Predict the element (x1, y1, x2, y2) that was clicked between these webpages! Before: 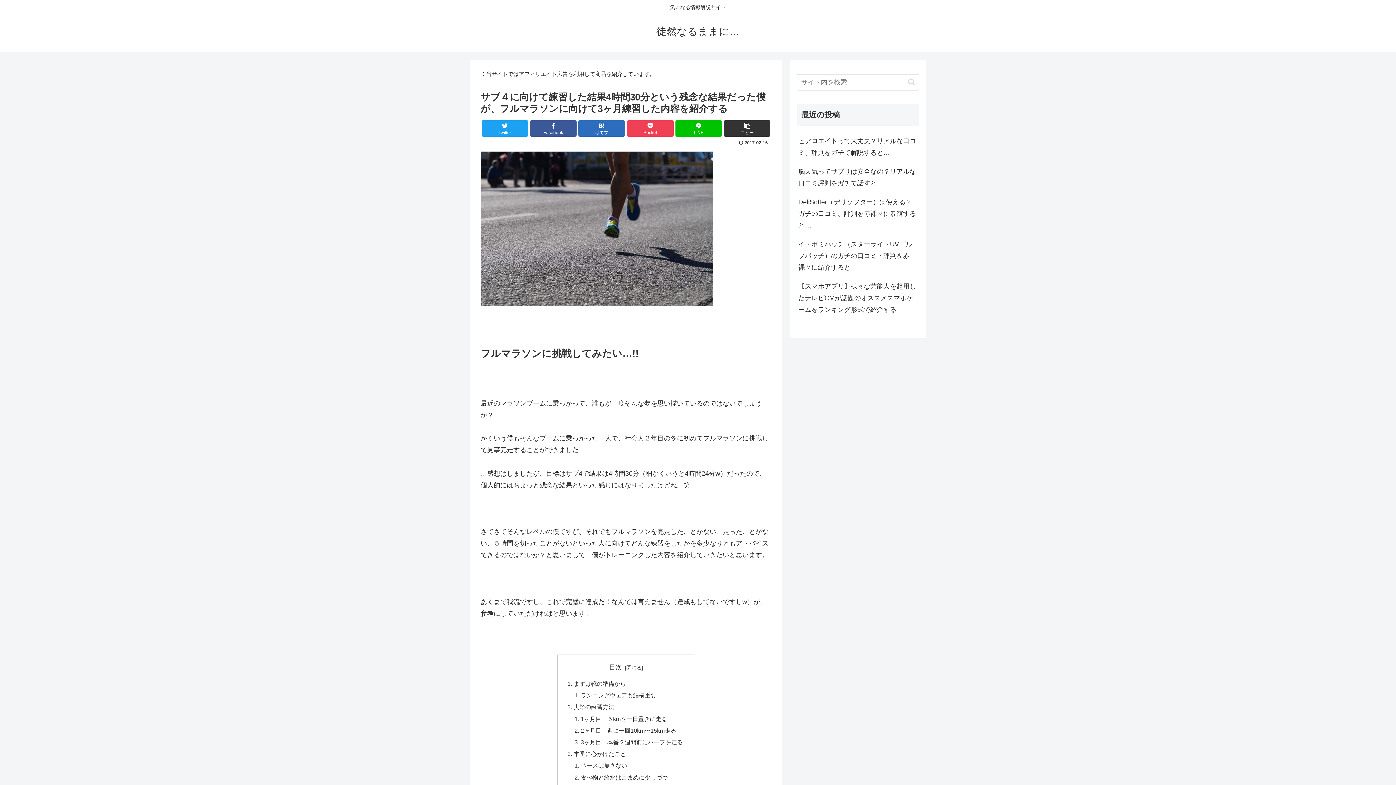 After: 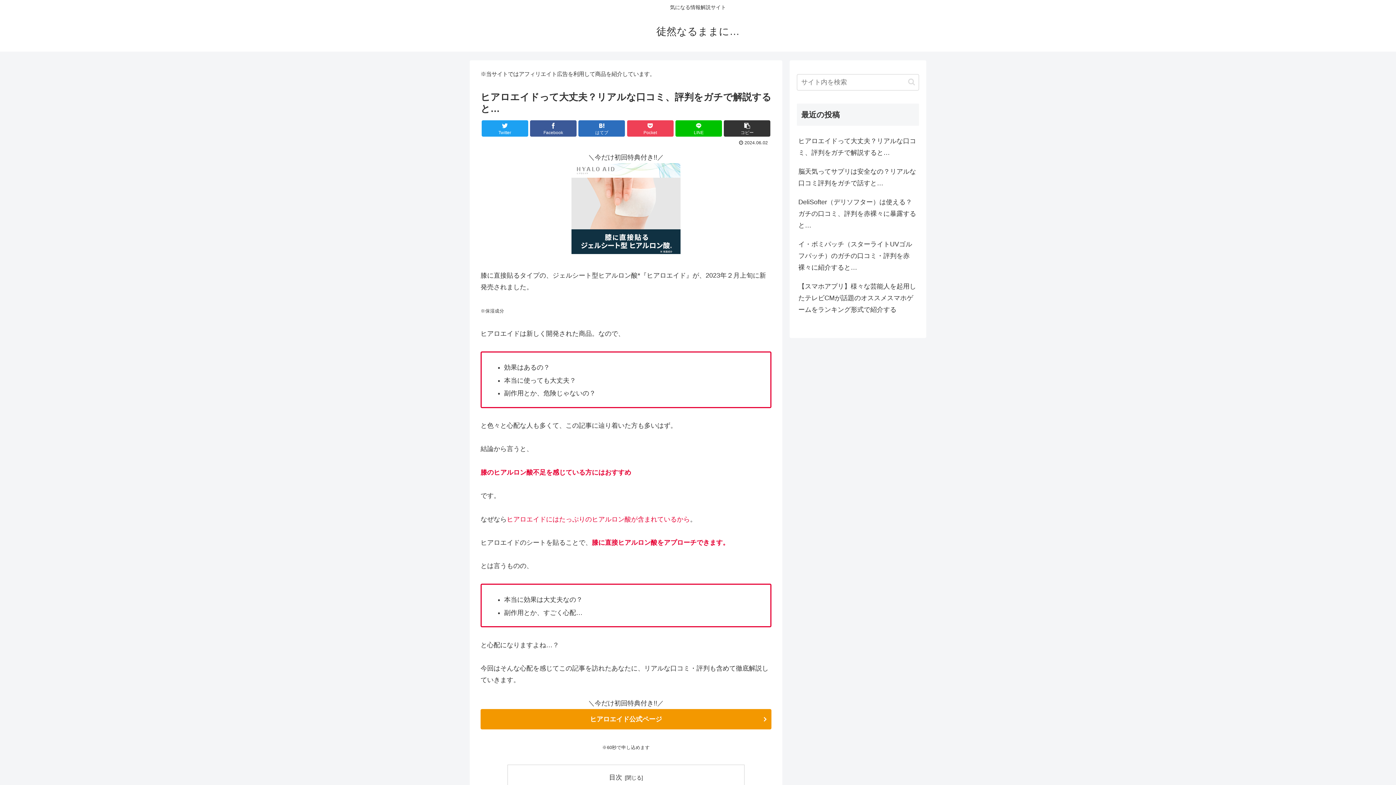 Action: bbox: (797, 131, 919, 162) label: ヒアロエイドって大丈夫？リアルな口コミ、評判をガチで解説すると…